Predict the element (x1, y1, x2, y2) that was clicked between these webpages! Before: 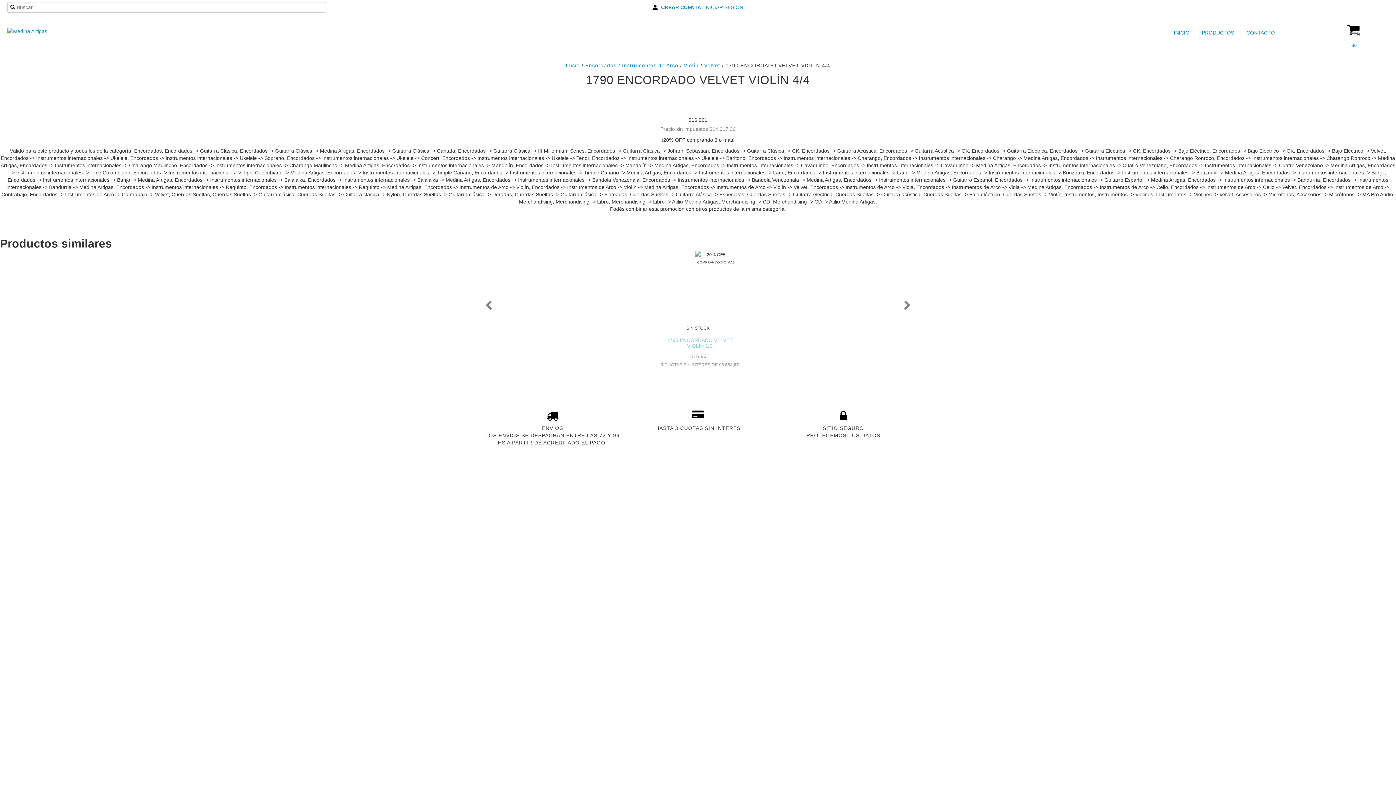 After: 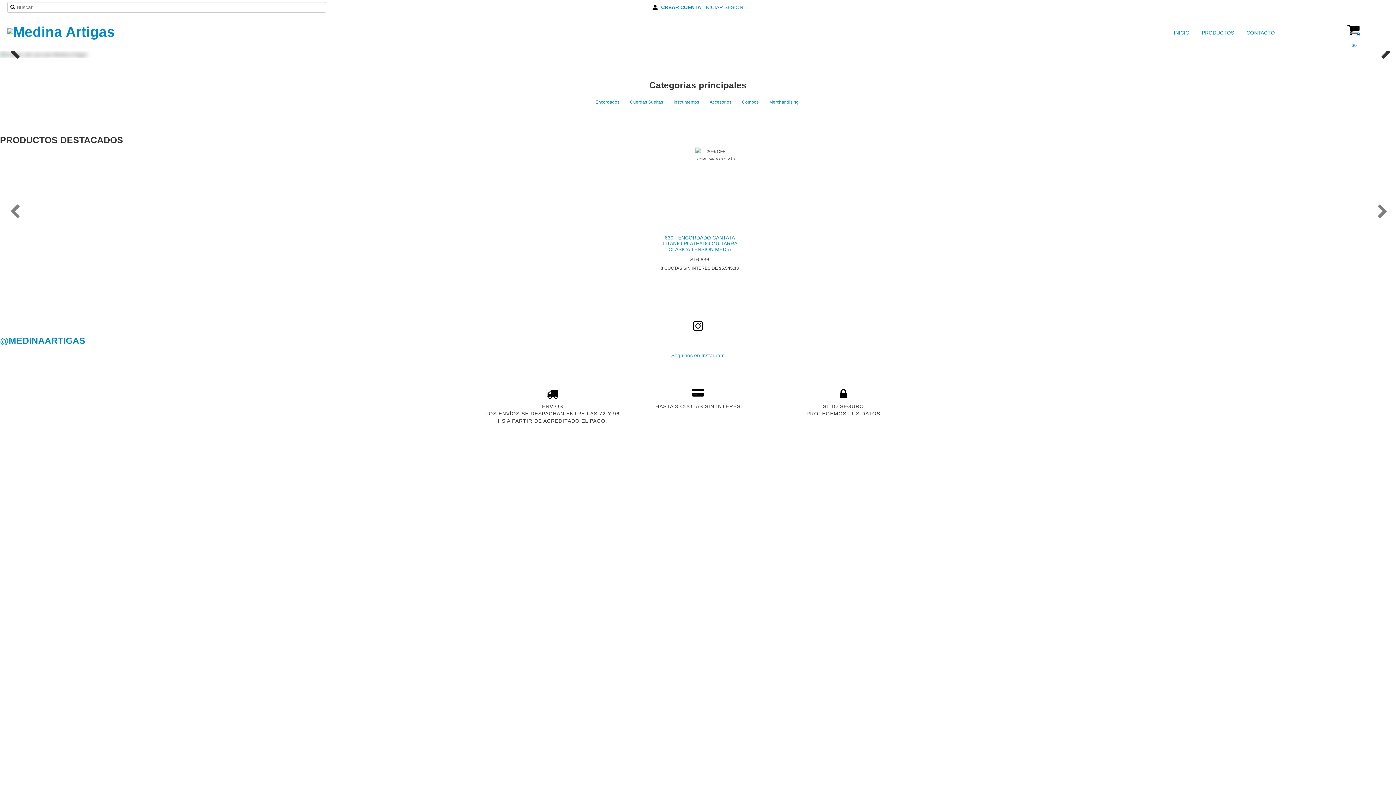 Action: bbox: (7, 28, 47, 33)